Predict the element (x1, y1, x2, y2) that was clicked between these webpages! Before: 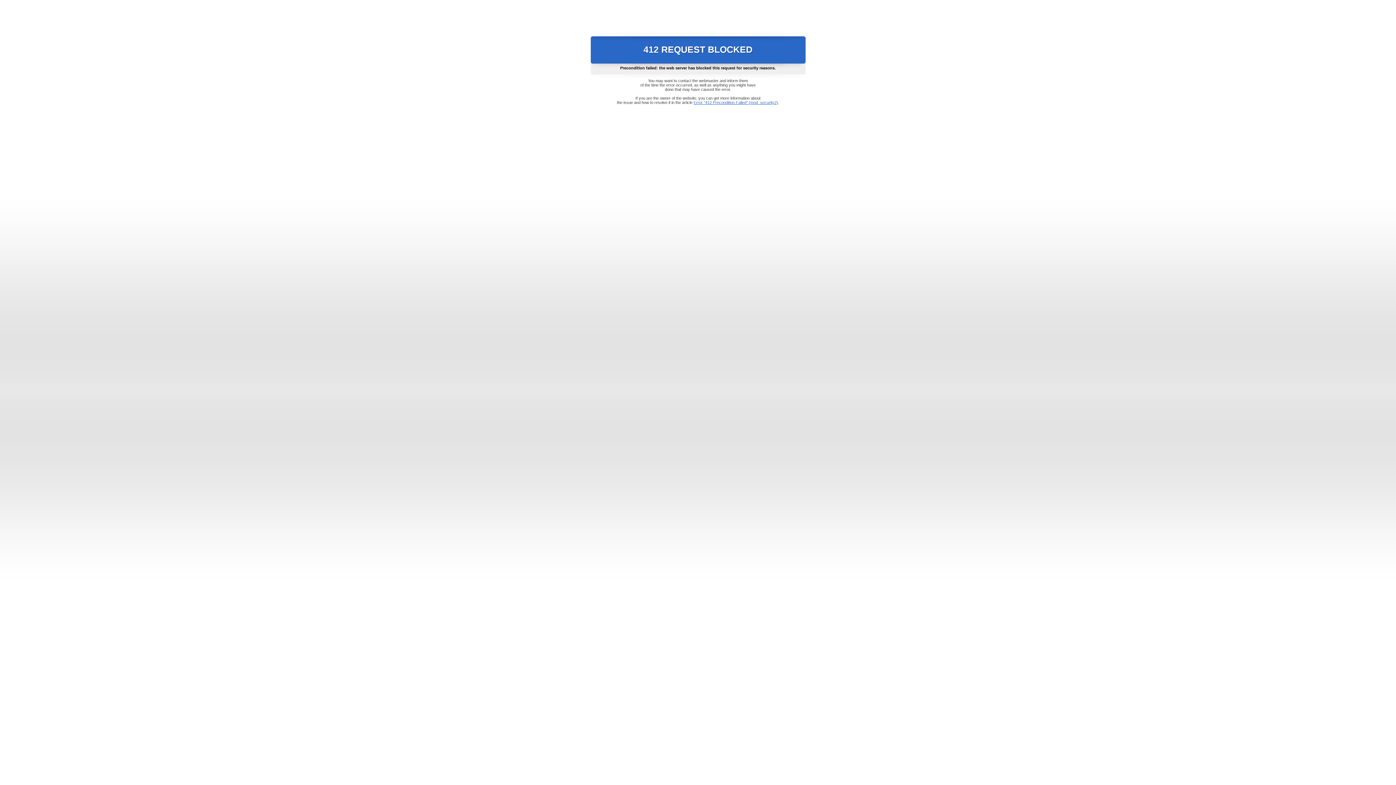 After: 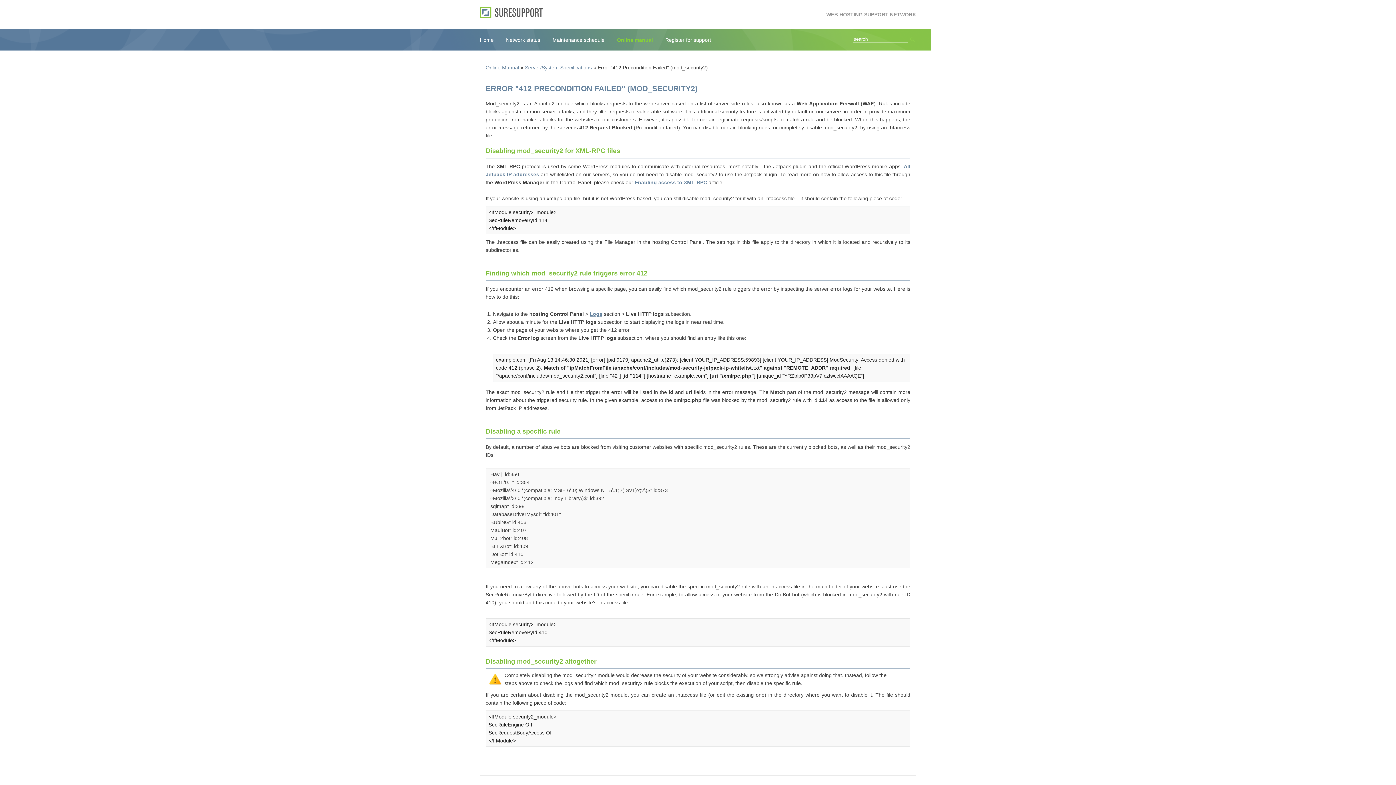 Action: bbox: (693, 100, 778, 104) label: Error "412 Precondition Failed" (mod_security2)